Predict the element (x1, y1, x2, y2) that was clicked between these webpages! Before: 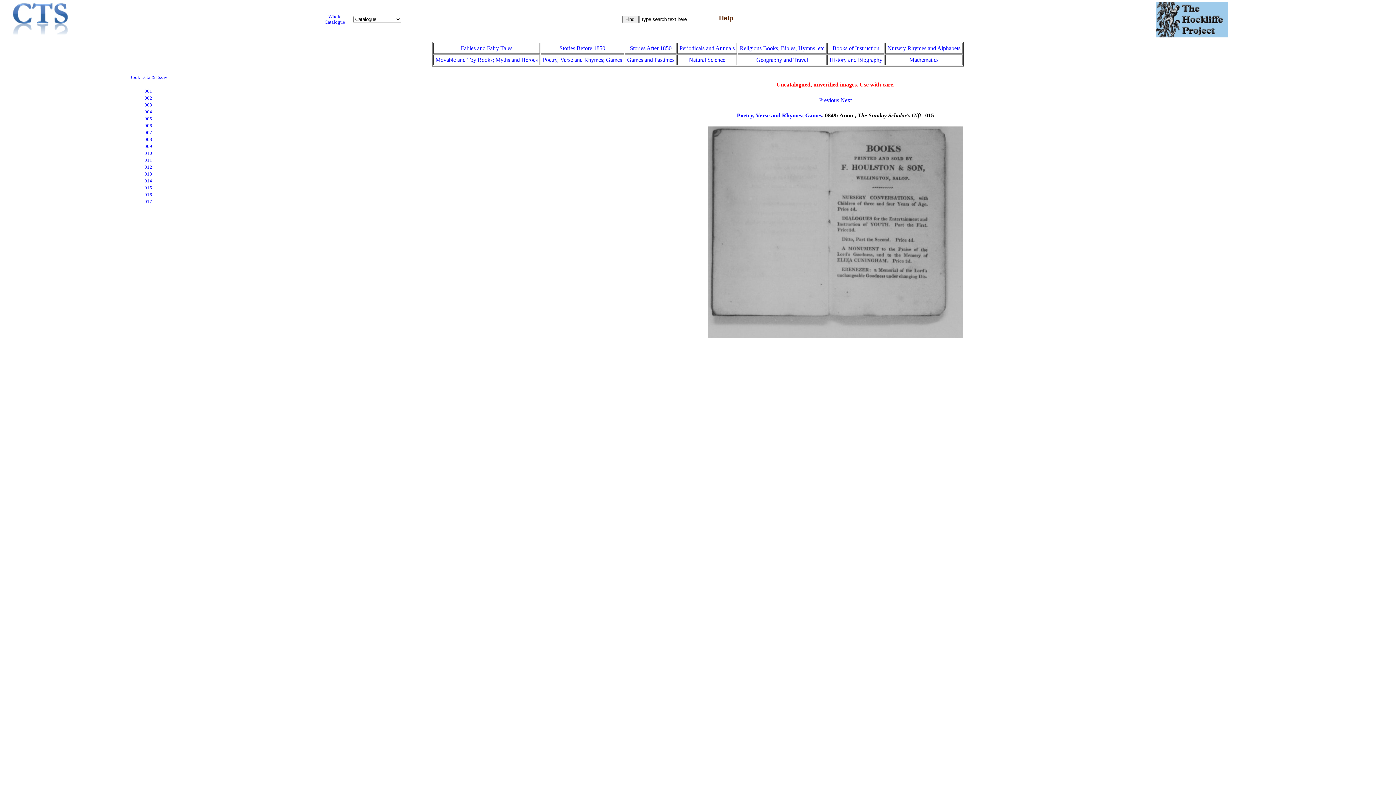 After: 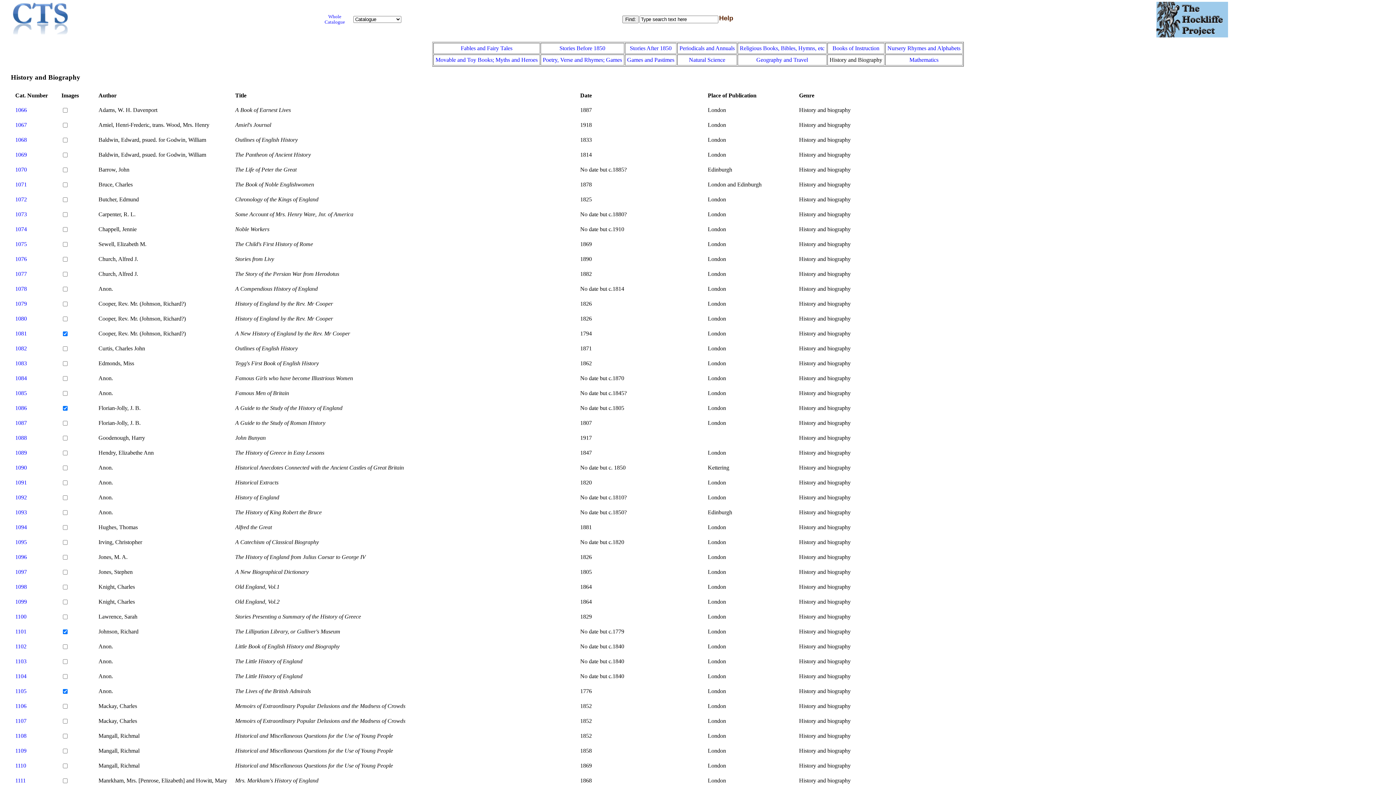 Action: bbox: (829, 56, 882, 62) label: History and Biography